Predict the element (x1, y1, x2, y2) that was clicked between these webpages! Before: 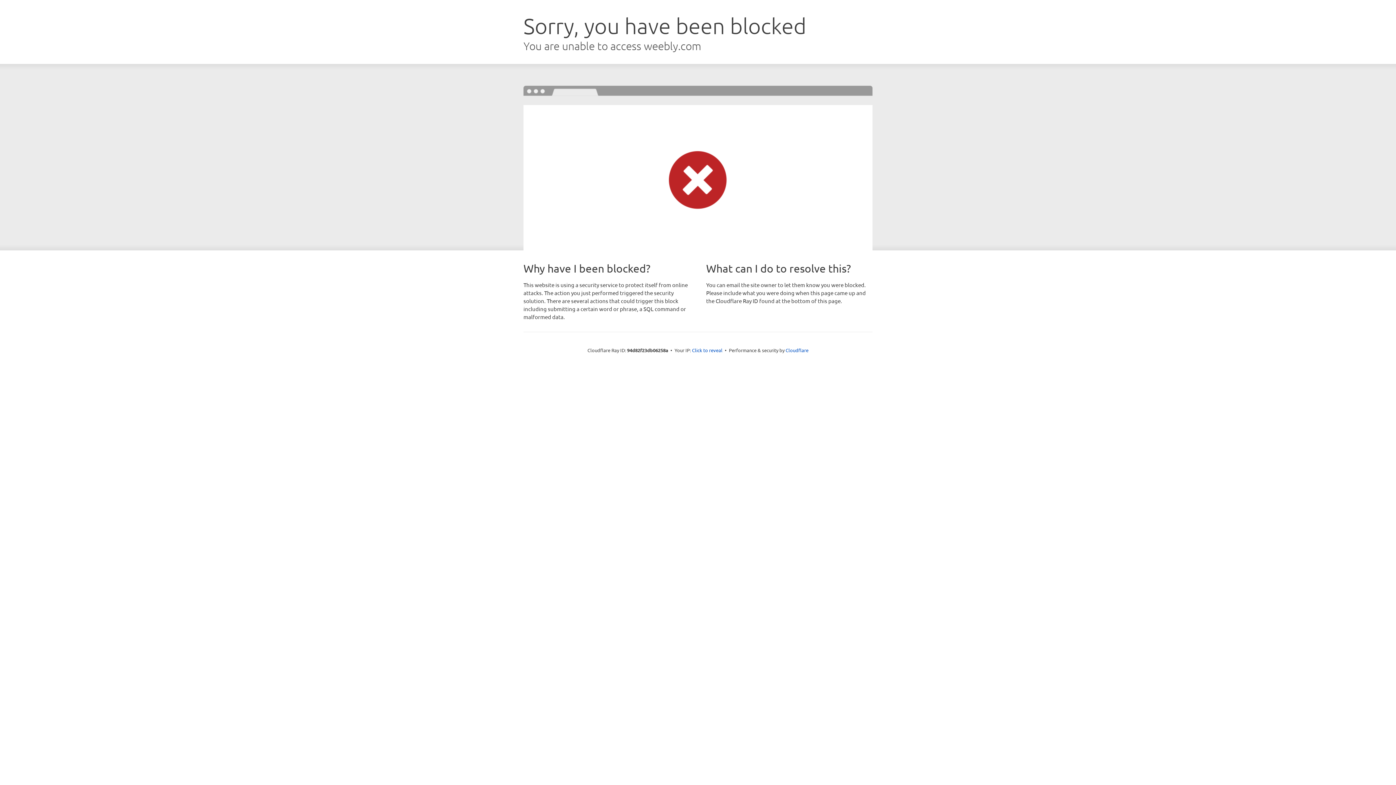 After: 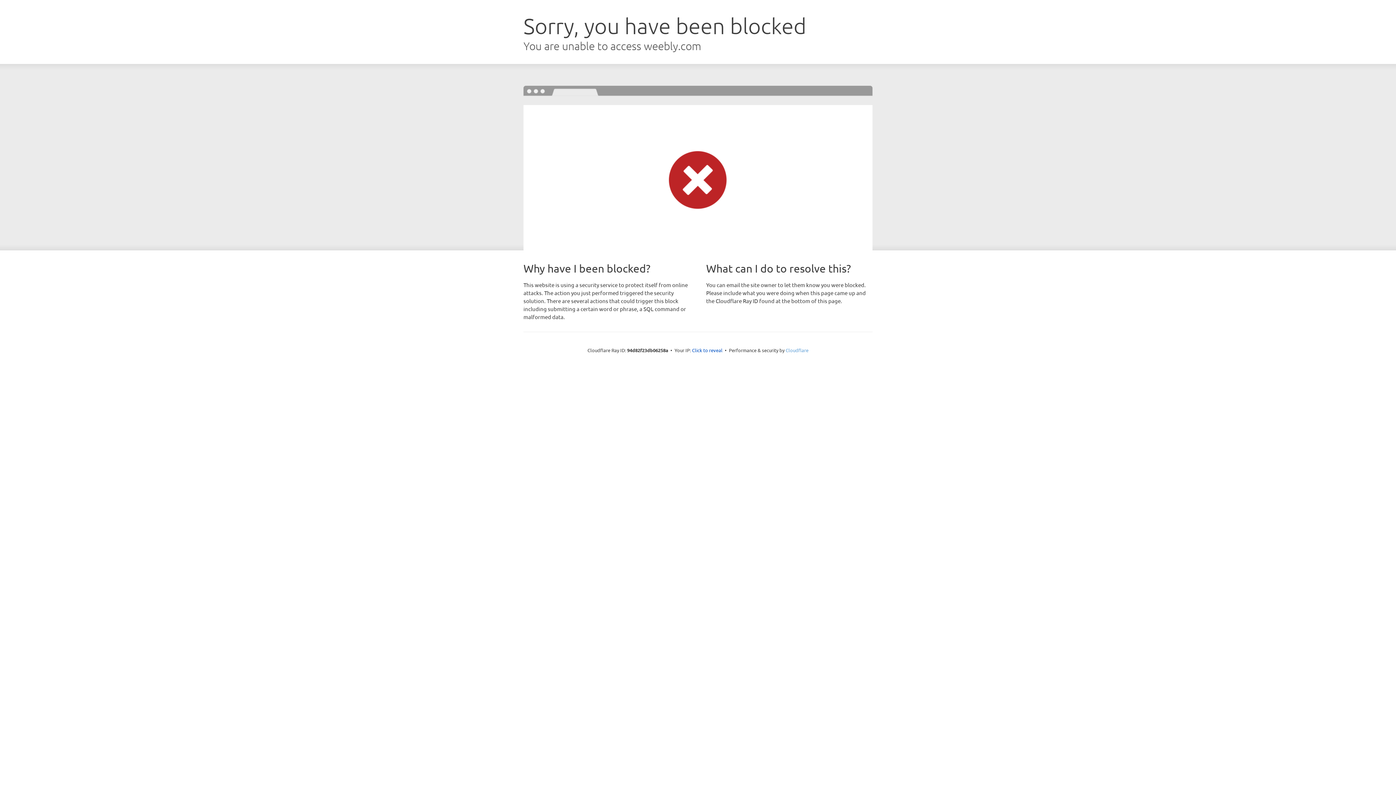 Action: label: Cloudflare bbox: (785, 347, 808, 353)